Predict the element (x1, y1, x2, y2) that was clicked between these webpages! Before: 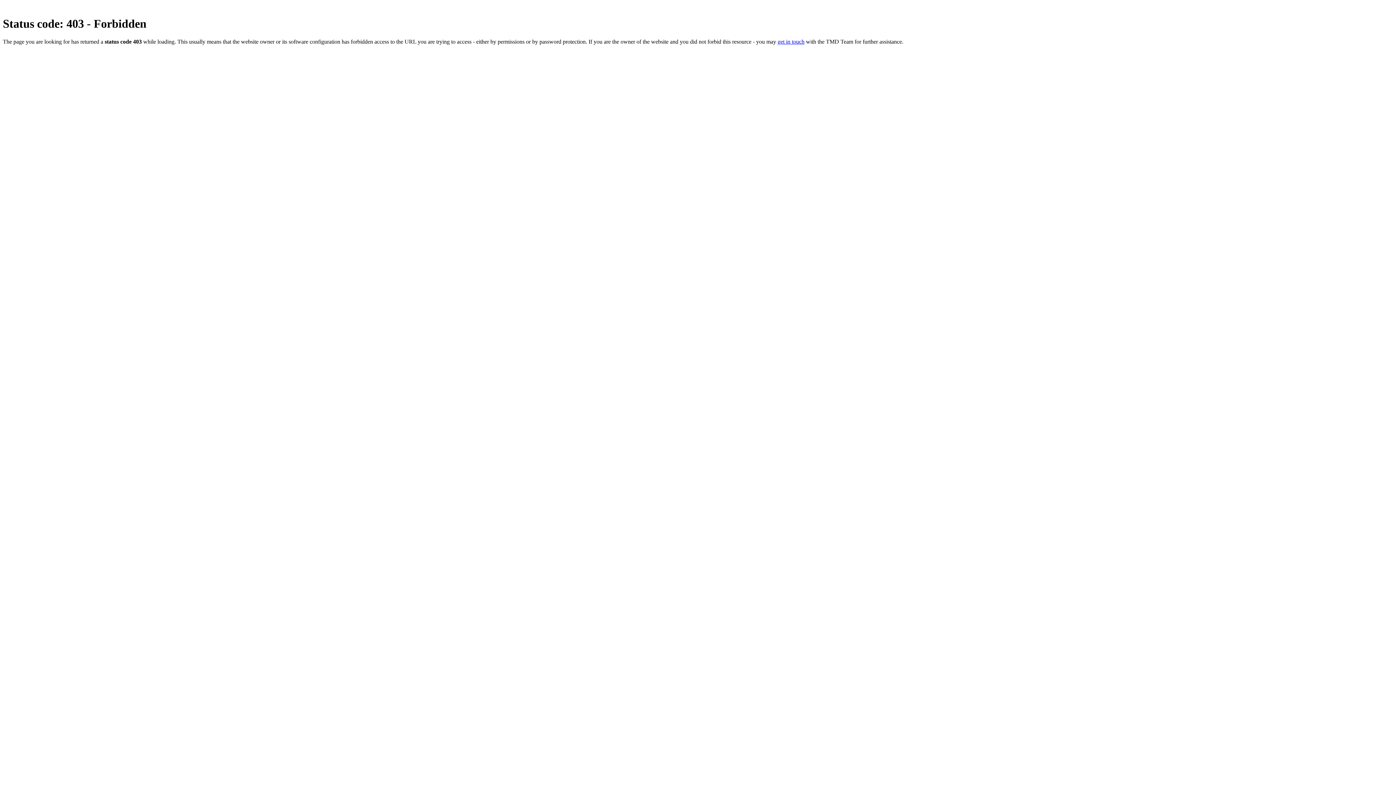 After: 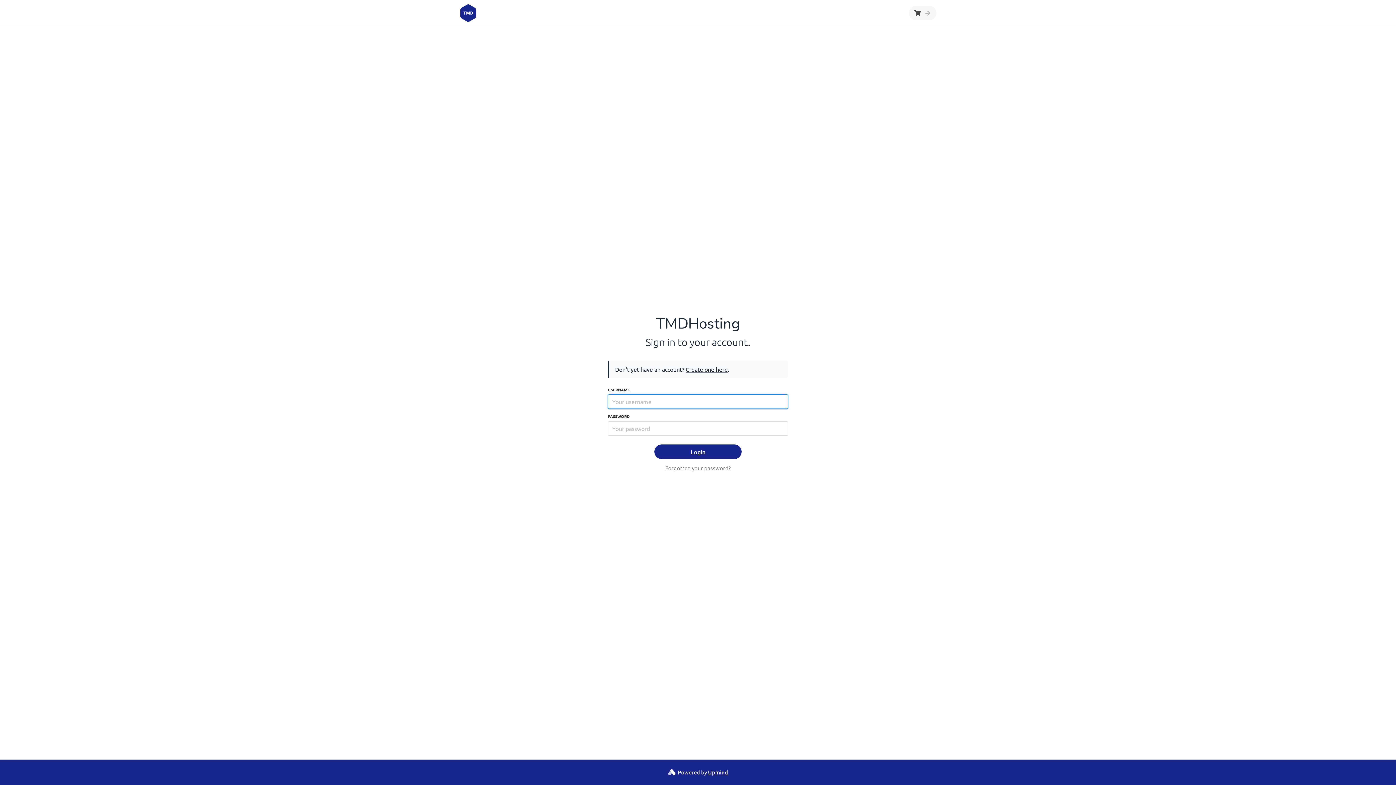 Action: label: get in touch bbox: (777, 38, 804, 44)